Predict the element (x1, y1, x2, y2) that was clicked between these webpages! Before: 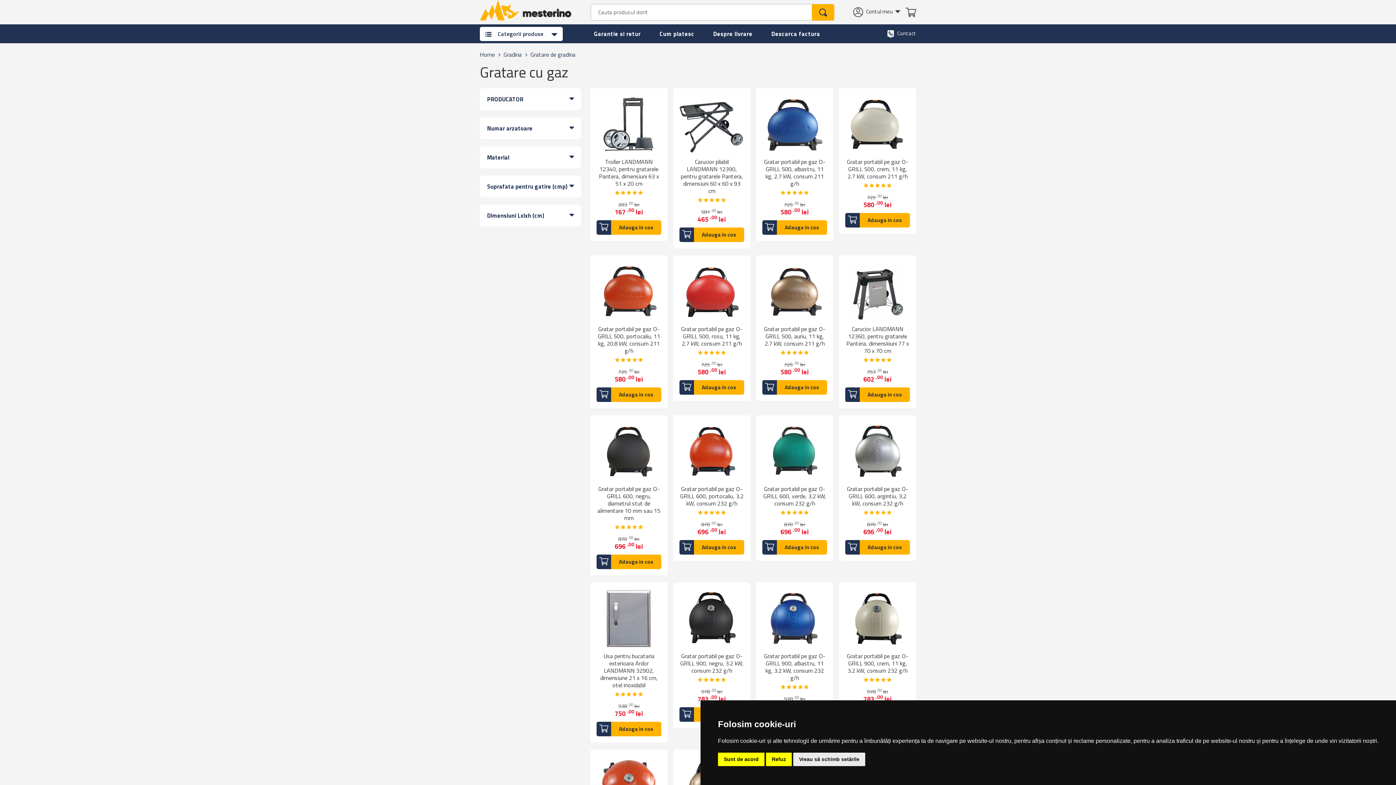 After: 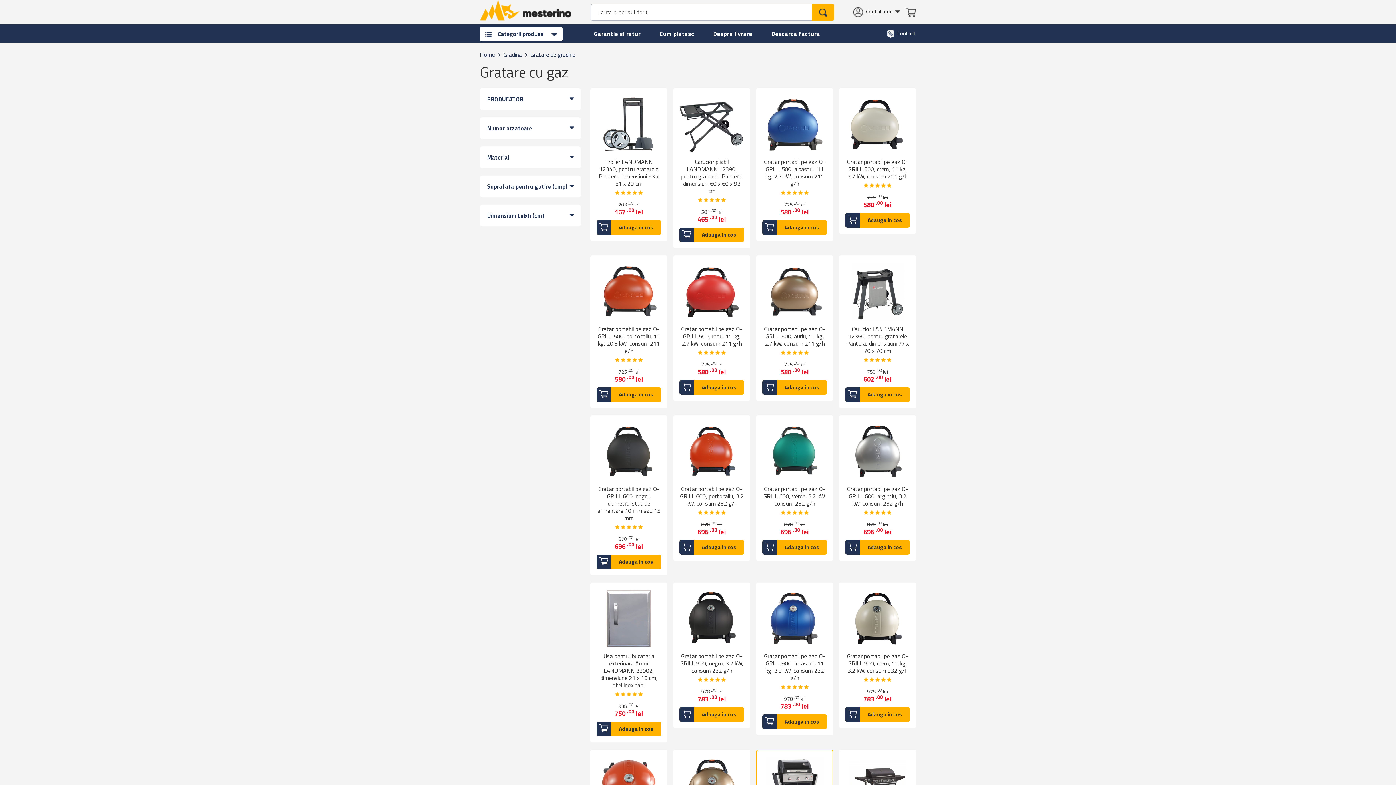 Action: bbox: (766, 753, 792, 766) label: Refuz